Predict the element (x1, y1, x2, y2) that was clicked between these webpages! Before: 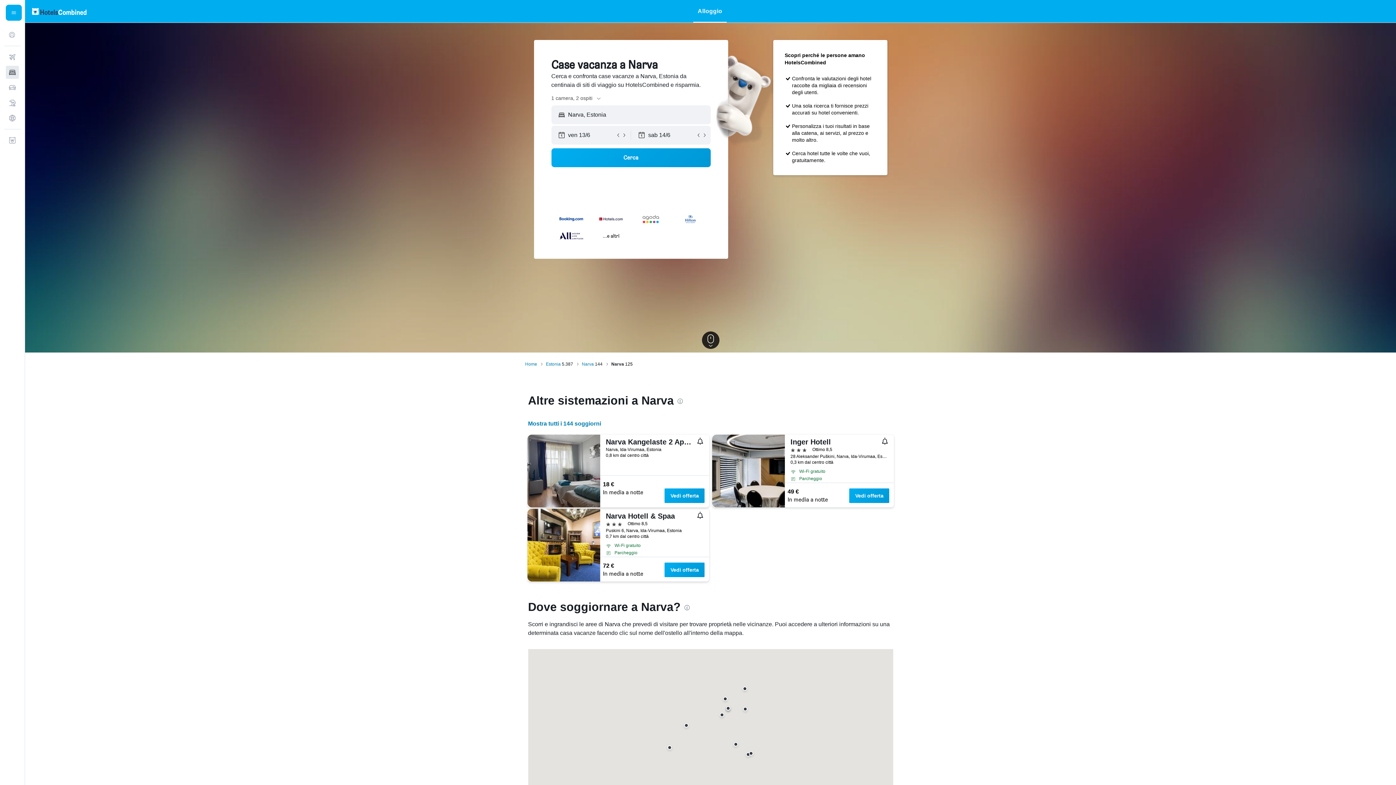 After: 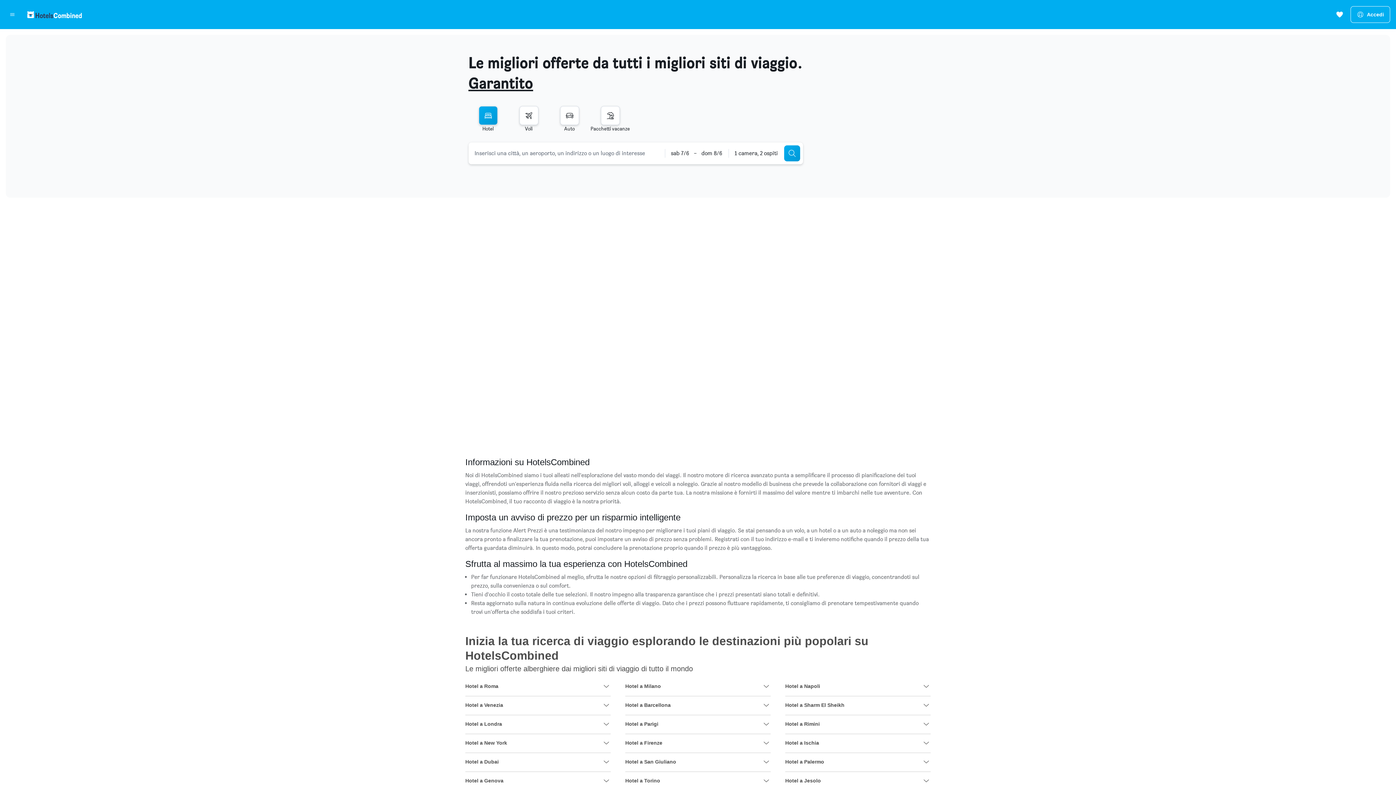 Action: bbox: (525, 361, 537, 367) label: Home